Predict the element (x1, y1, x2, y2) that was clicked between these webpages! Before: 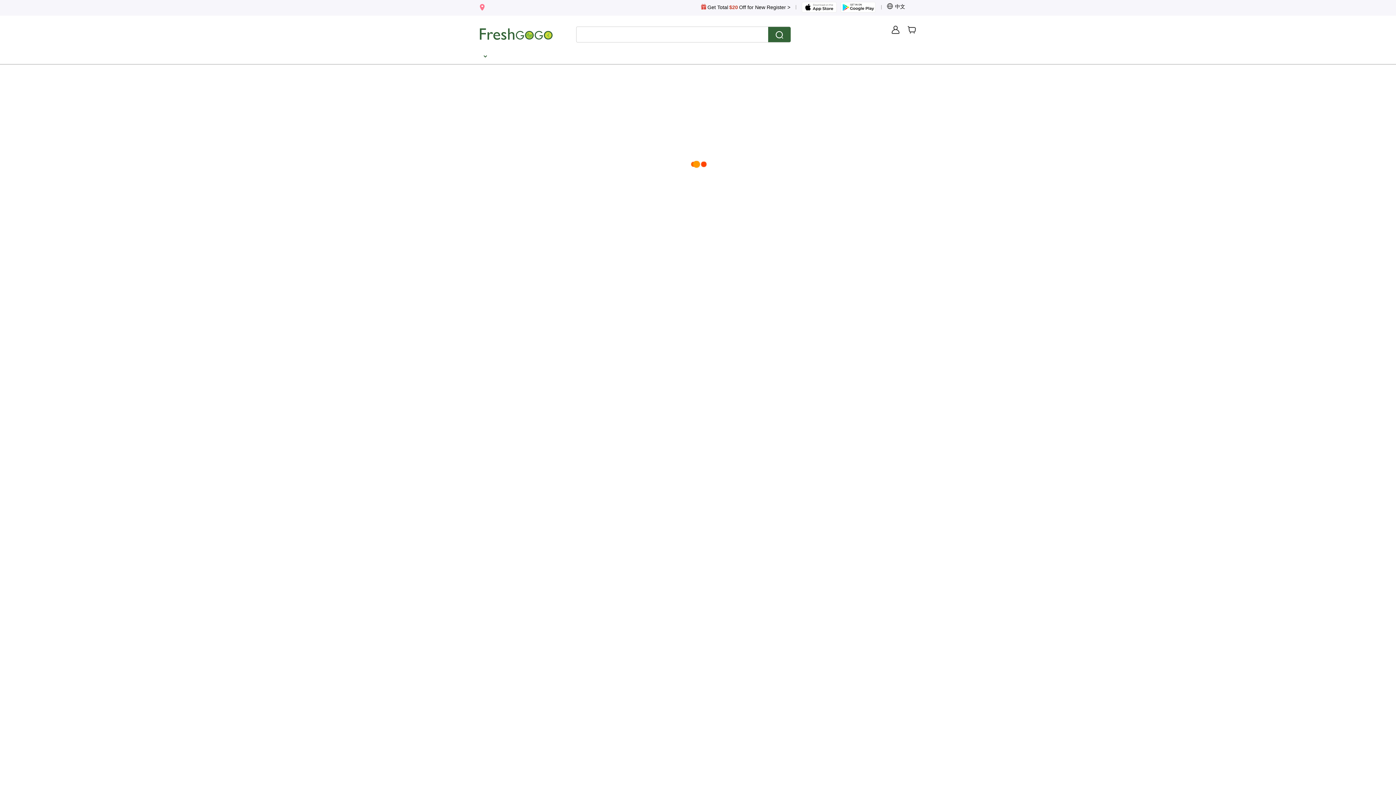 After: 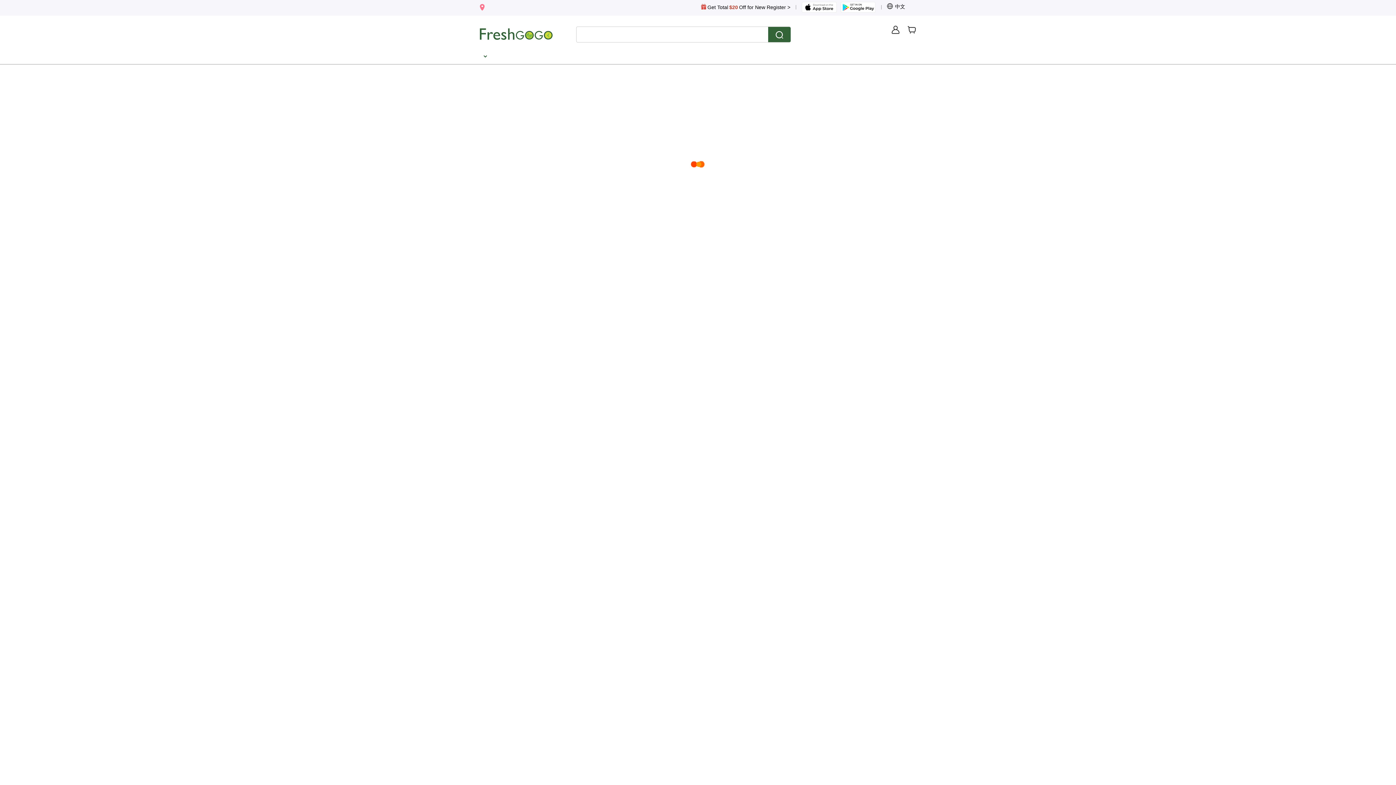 Action: label: 中文 bbox: (887, 1, 916, 12)